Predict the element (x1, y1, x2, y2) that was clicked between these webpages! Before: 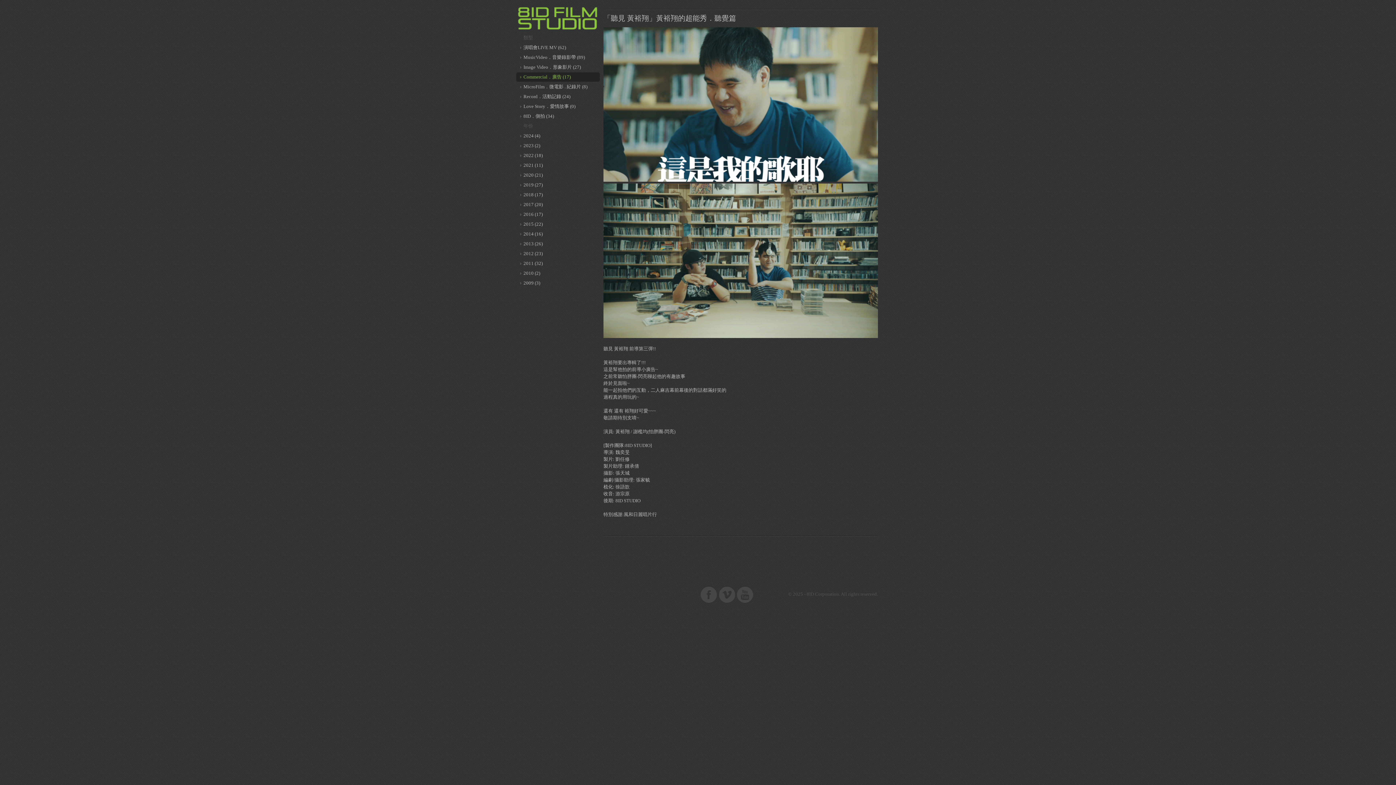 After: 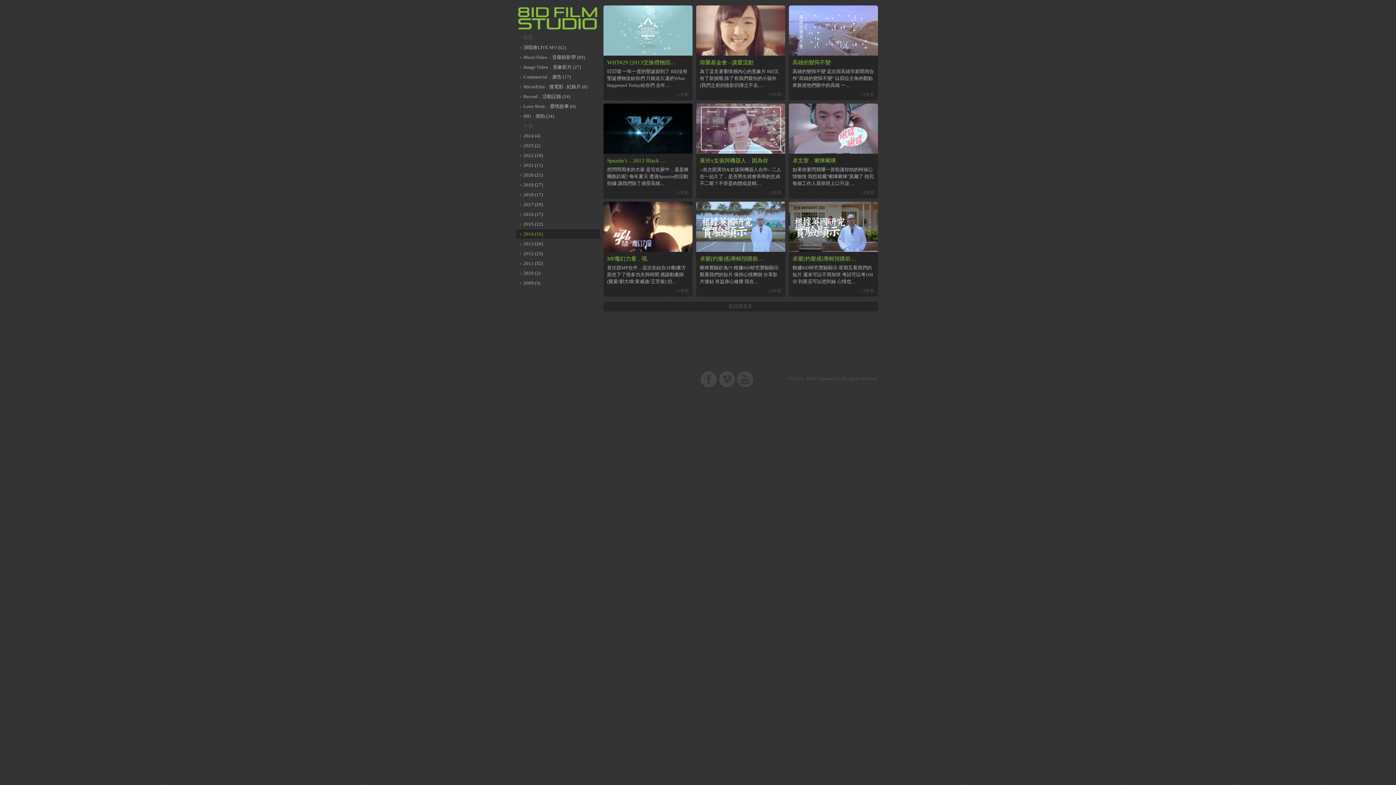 Action: bbox: (516, 229, 600, 238) label: 2014 (16)